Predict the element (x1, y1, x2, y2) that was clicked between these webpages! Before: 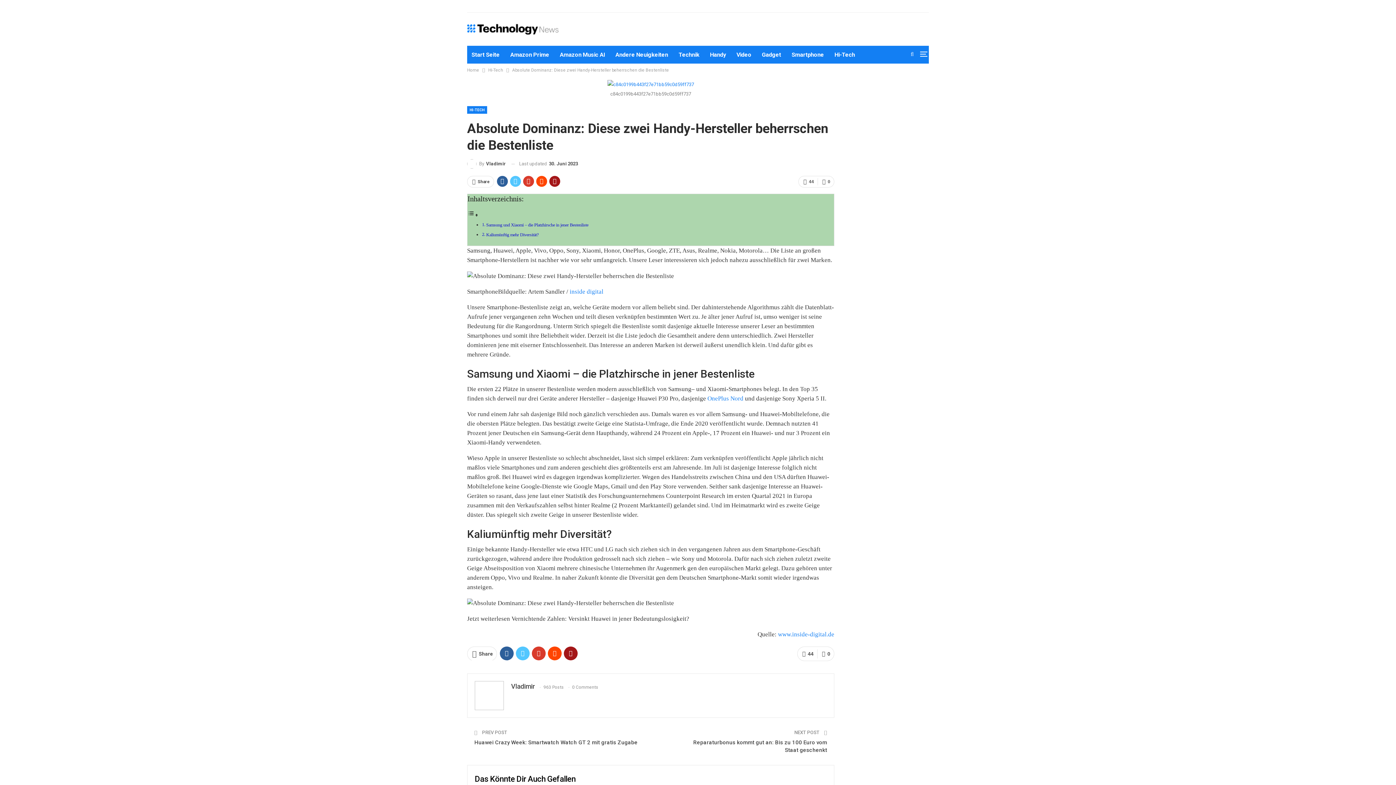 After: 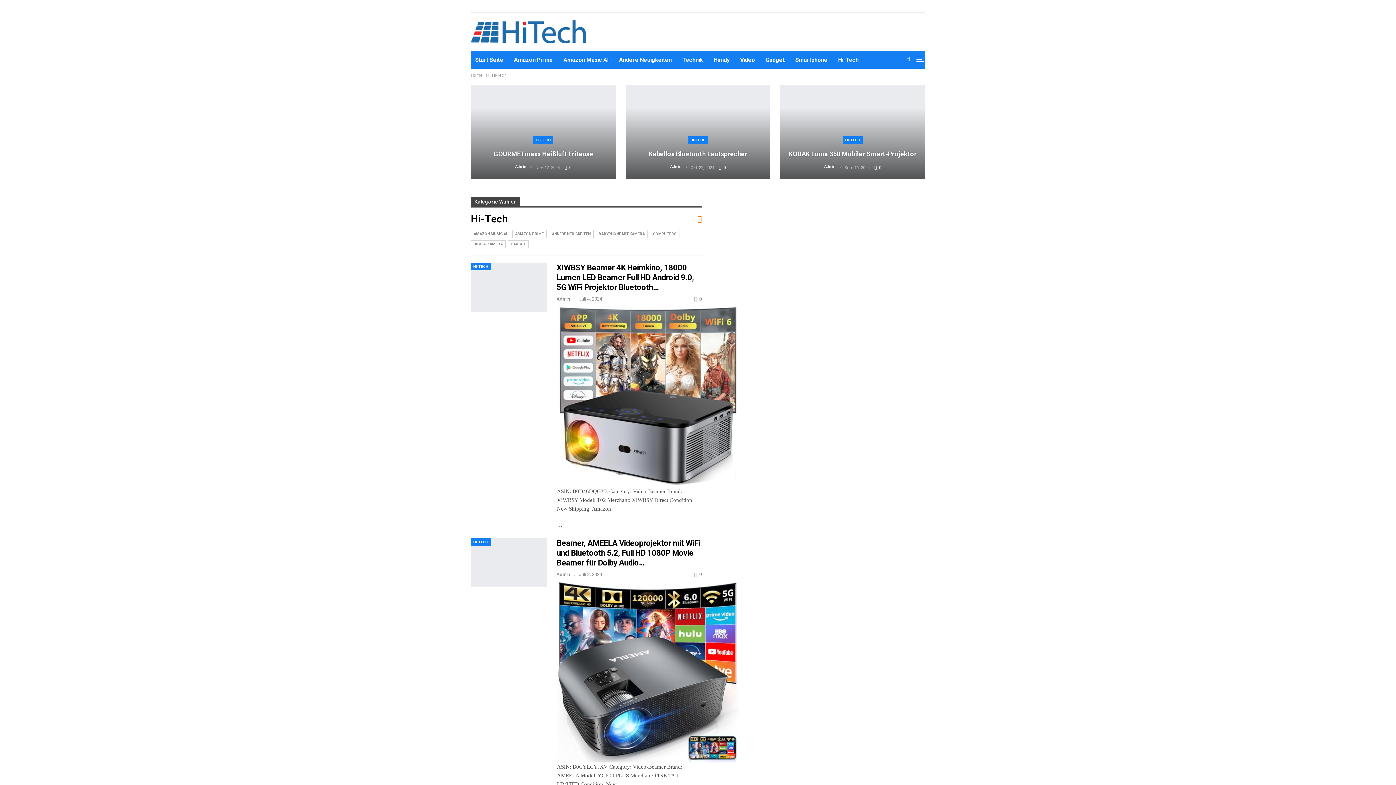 Action: label: Hi-Tech bbox: (488, 66, 503, 74)